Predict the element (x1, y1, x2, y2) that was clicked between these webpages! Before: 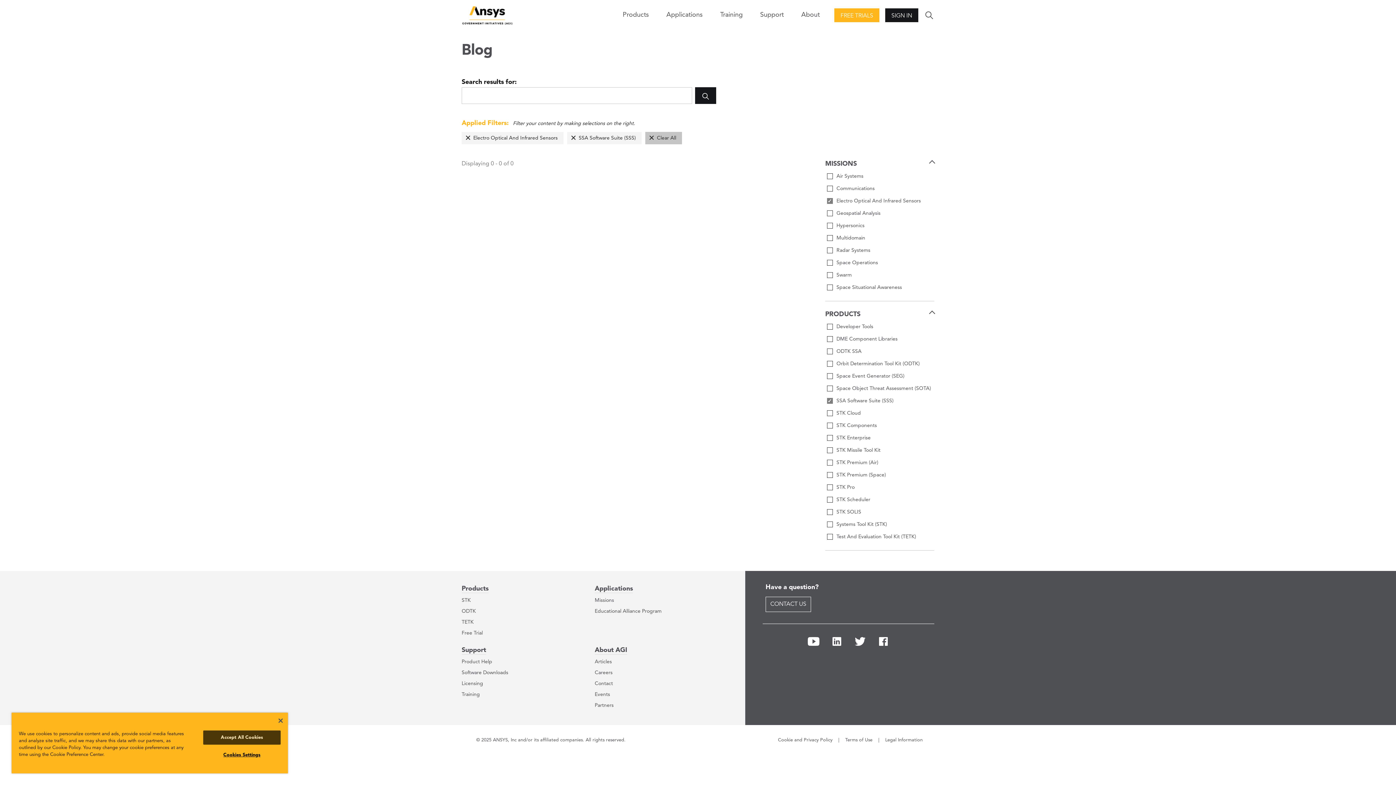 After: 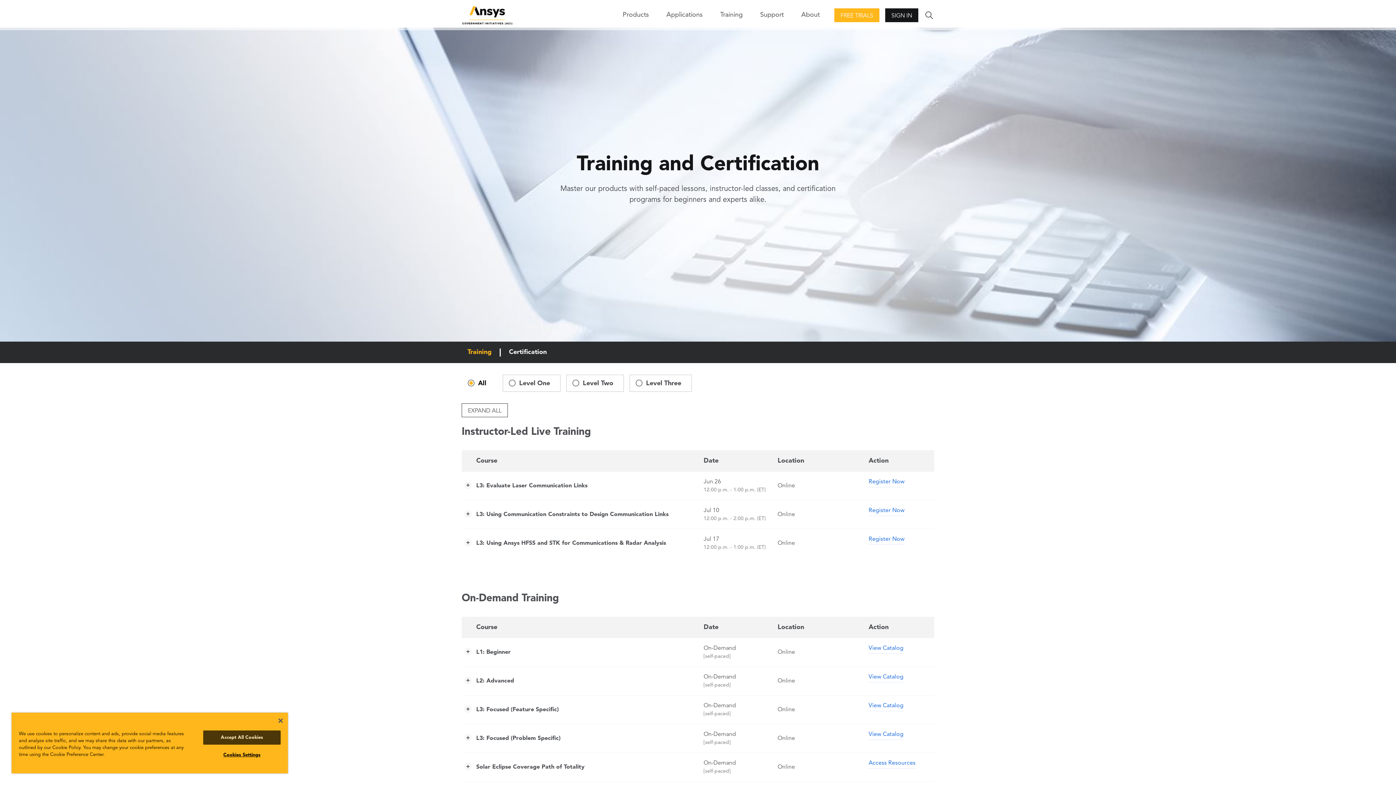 Action: bbox: (714, 5, 748, 24) label: Training